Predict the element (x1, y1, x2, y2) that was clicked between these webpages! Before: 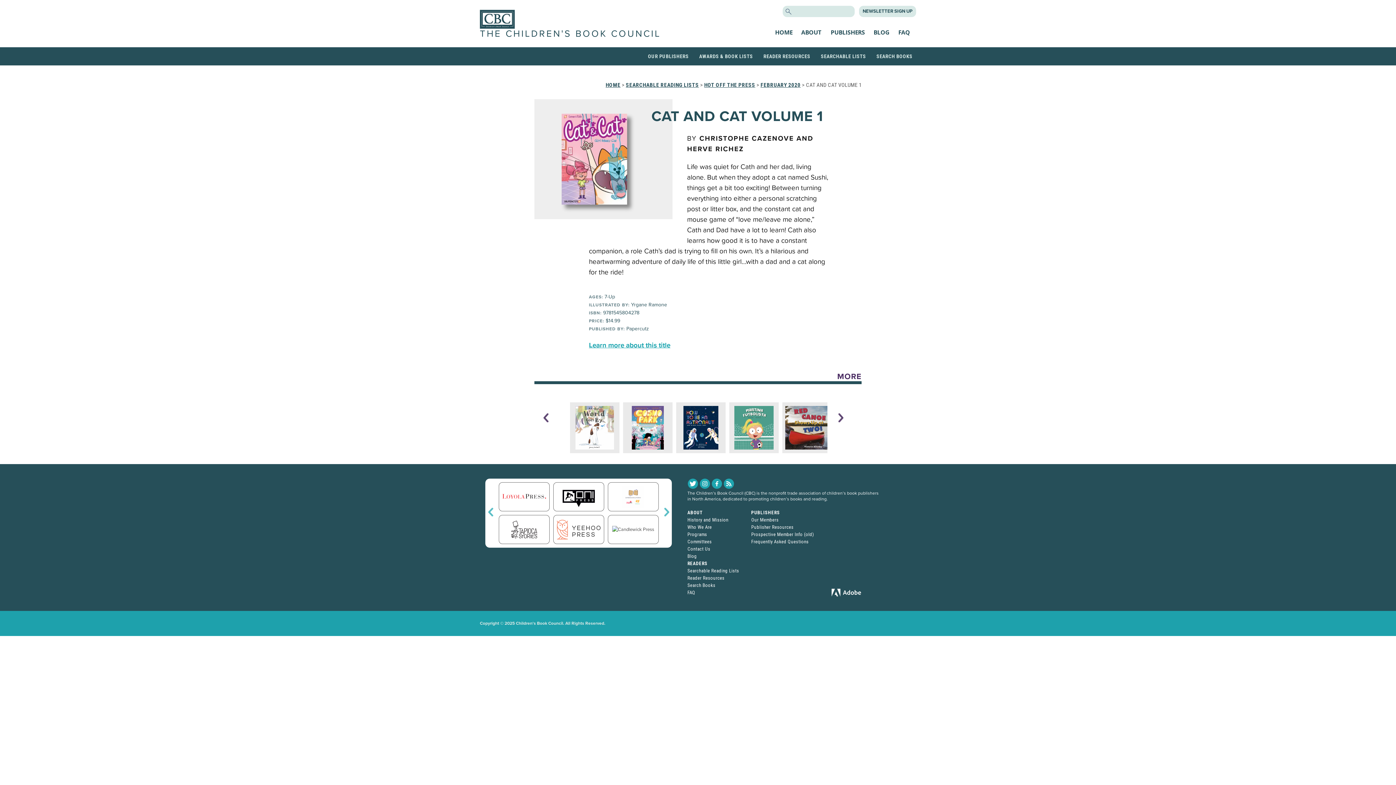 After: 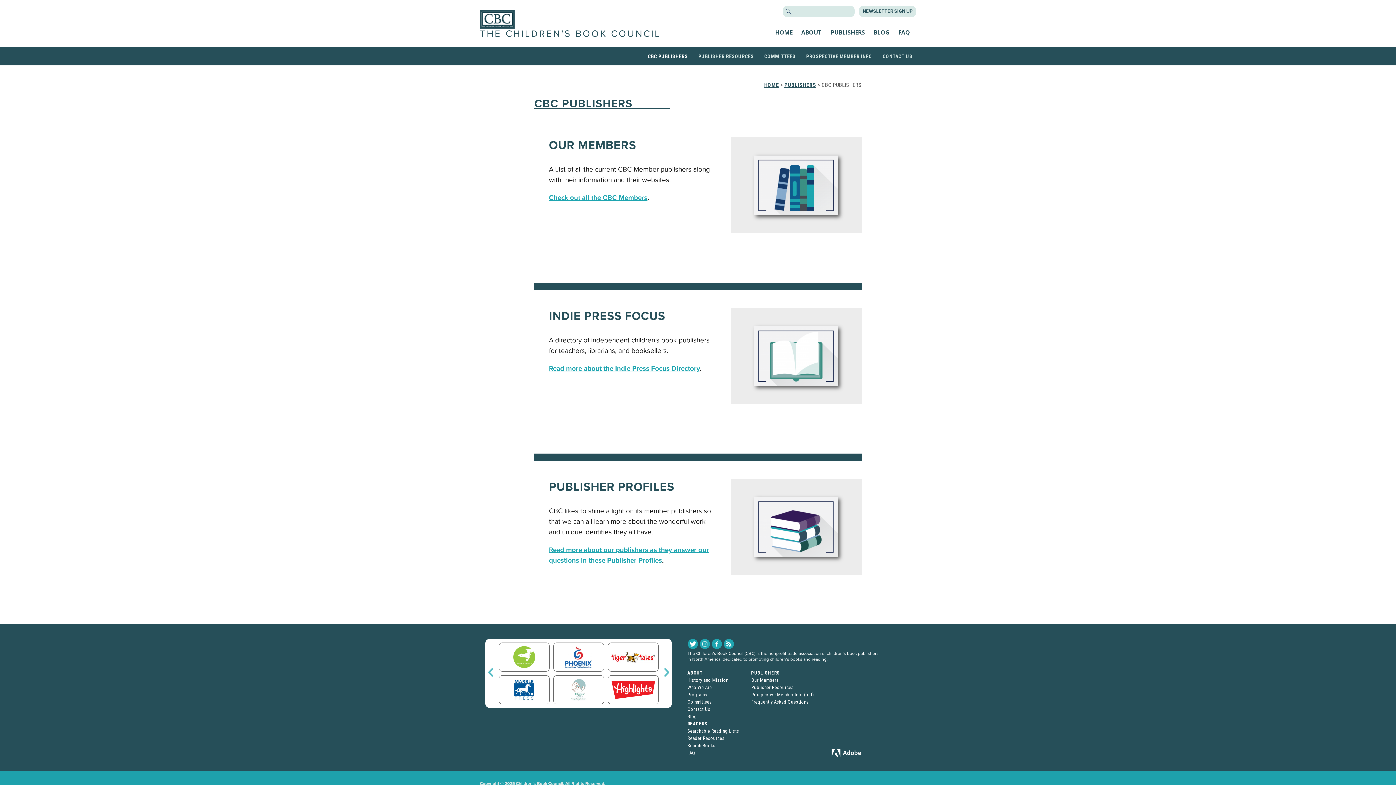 Action: bbox: (648, 51, 688, 61) label: OUR PUBLISHERS